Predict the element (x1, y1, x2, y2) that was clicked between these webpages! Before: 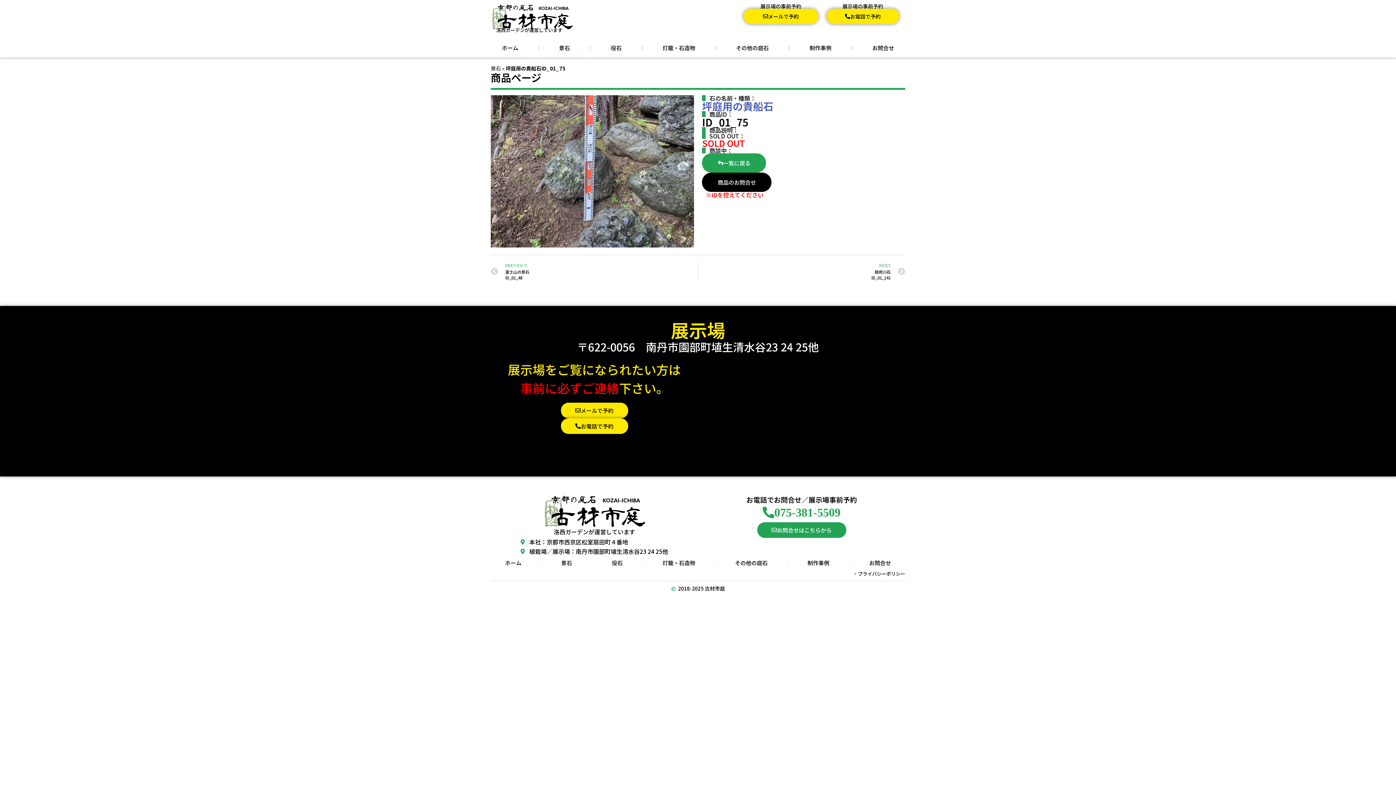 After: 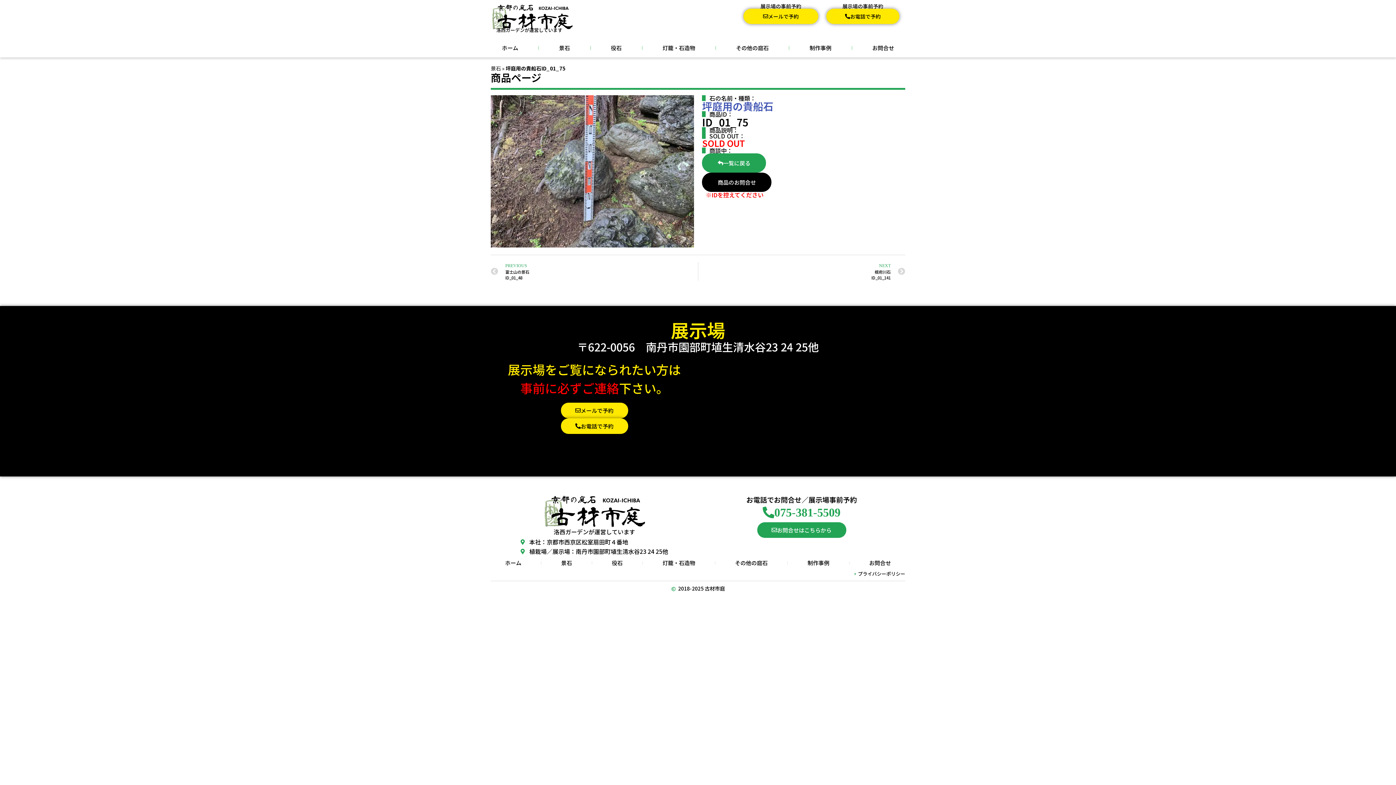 Action: bbox: (560, 418, 628, 434) label: お電話で予約